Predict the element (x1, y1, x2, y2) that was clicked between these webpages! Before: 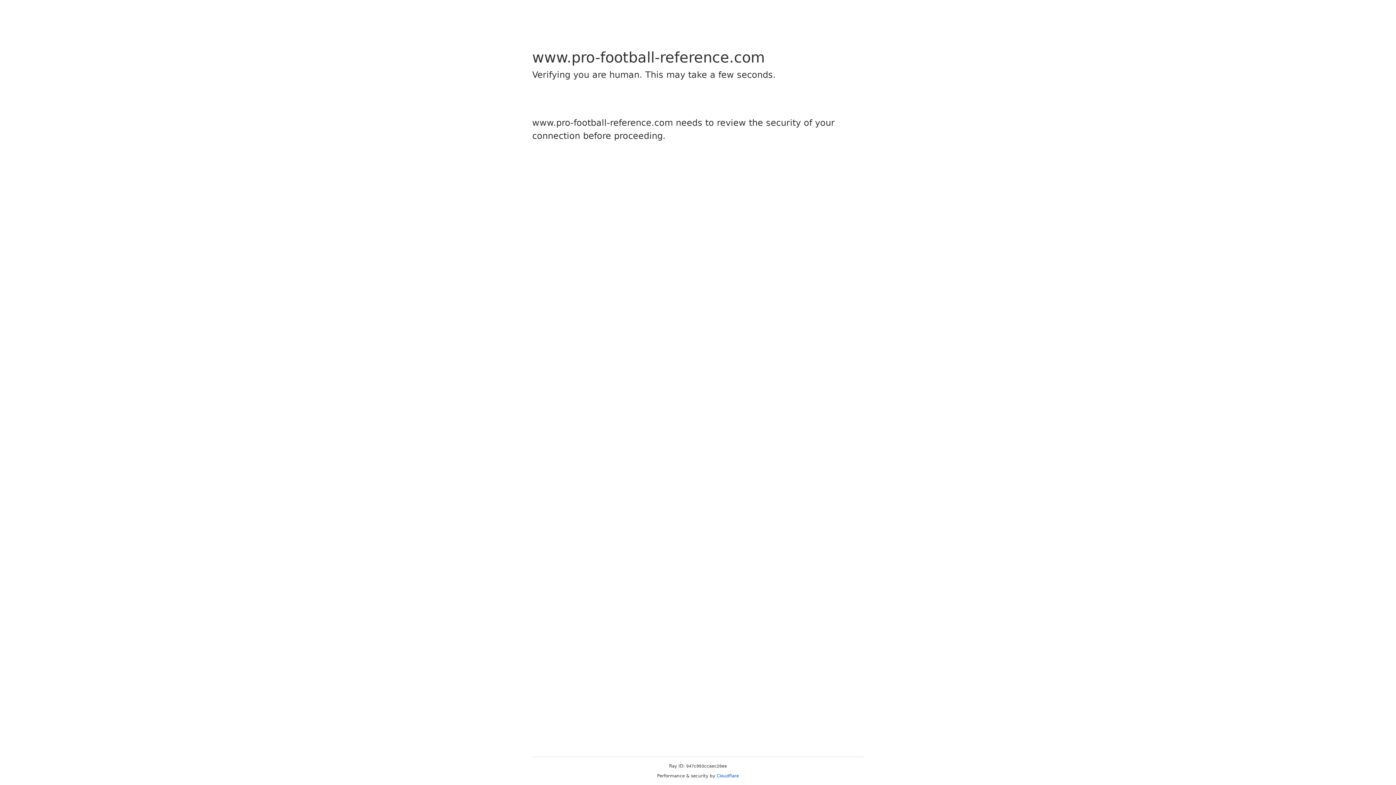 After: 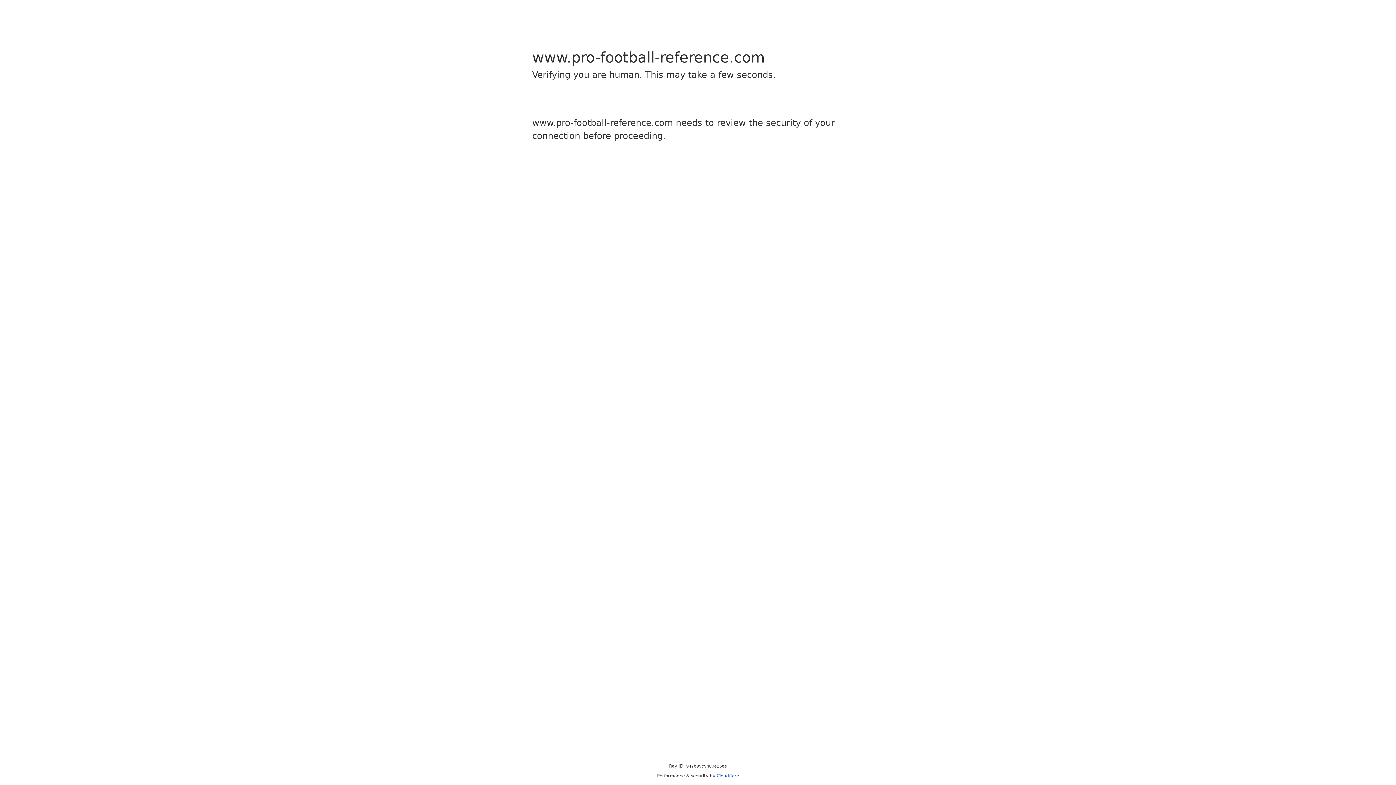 Action: label: Cloudflare bbox: (716, 773, 739, 778)